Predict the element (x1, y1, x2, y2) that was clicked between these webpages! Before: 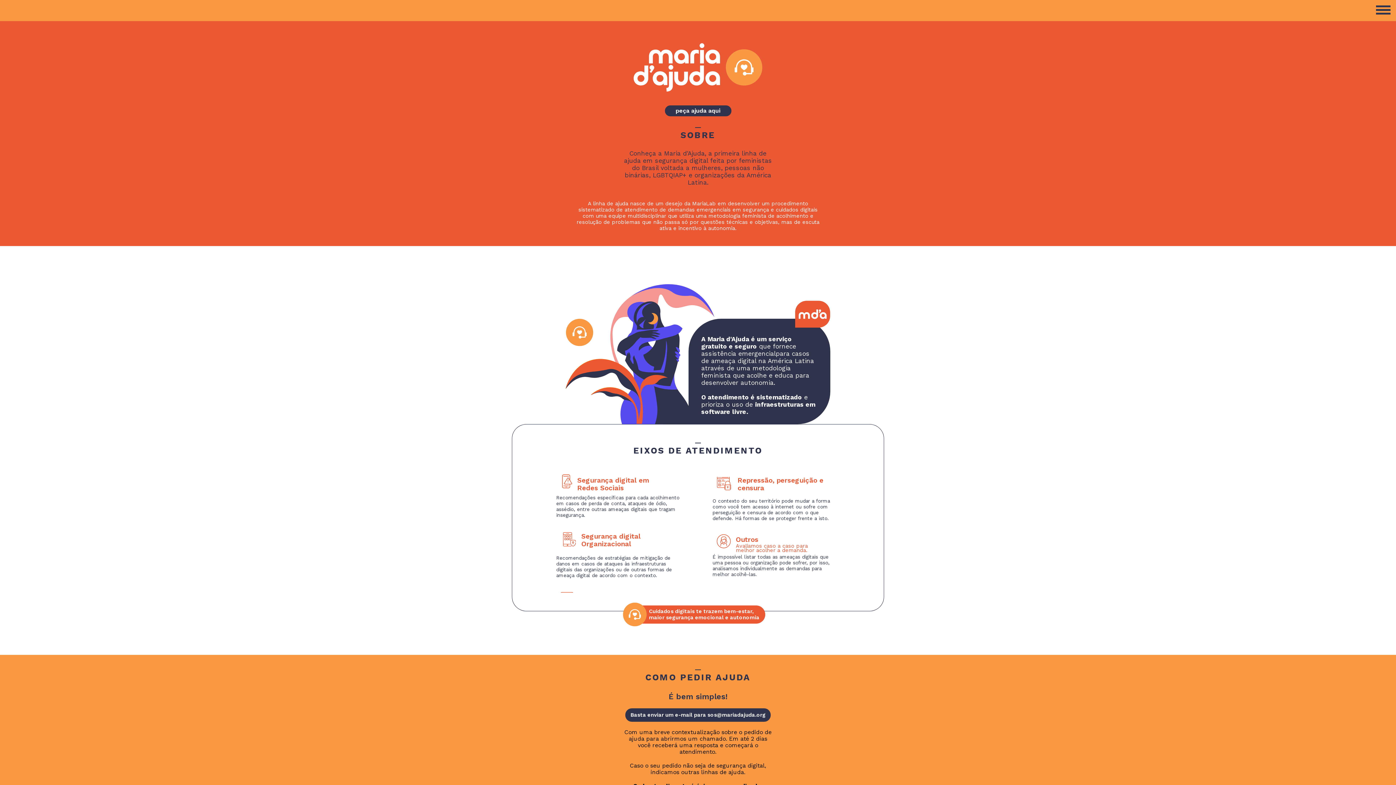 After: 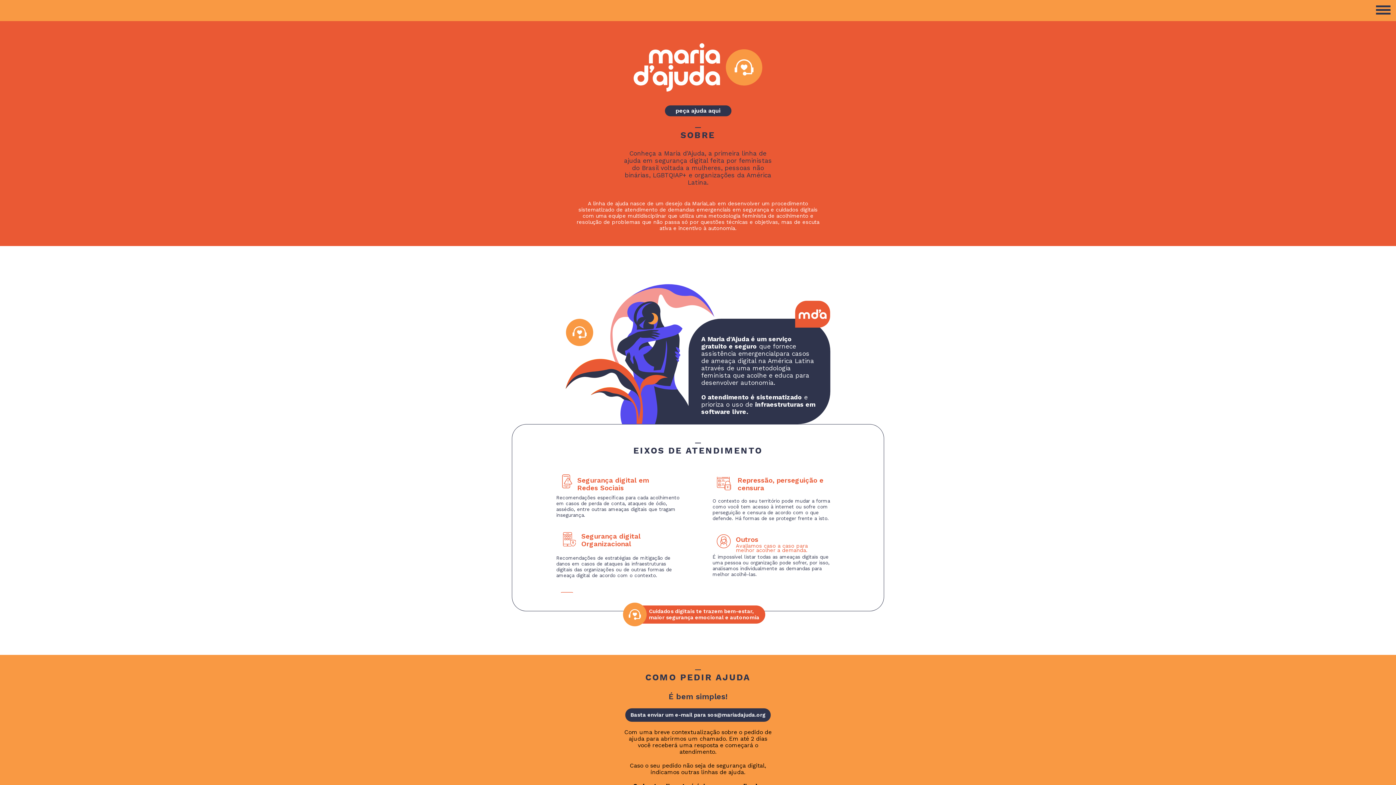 Action: label: peça ajuda aqui bbox: (664, 105, 731, 116)